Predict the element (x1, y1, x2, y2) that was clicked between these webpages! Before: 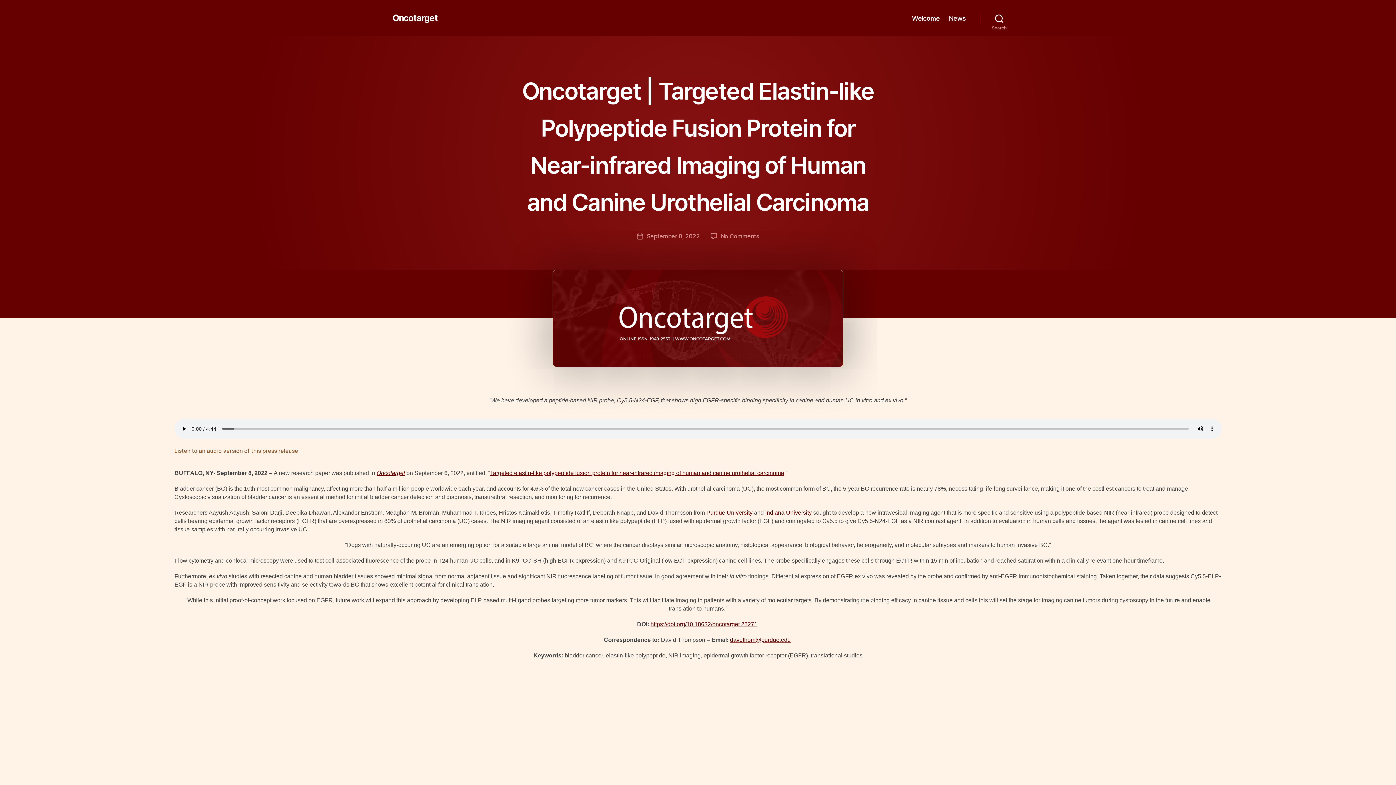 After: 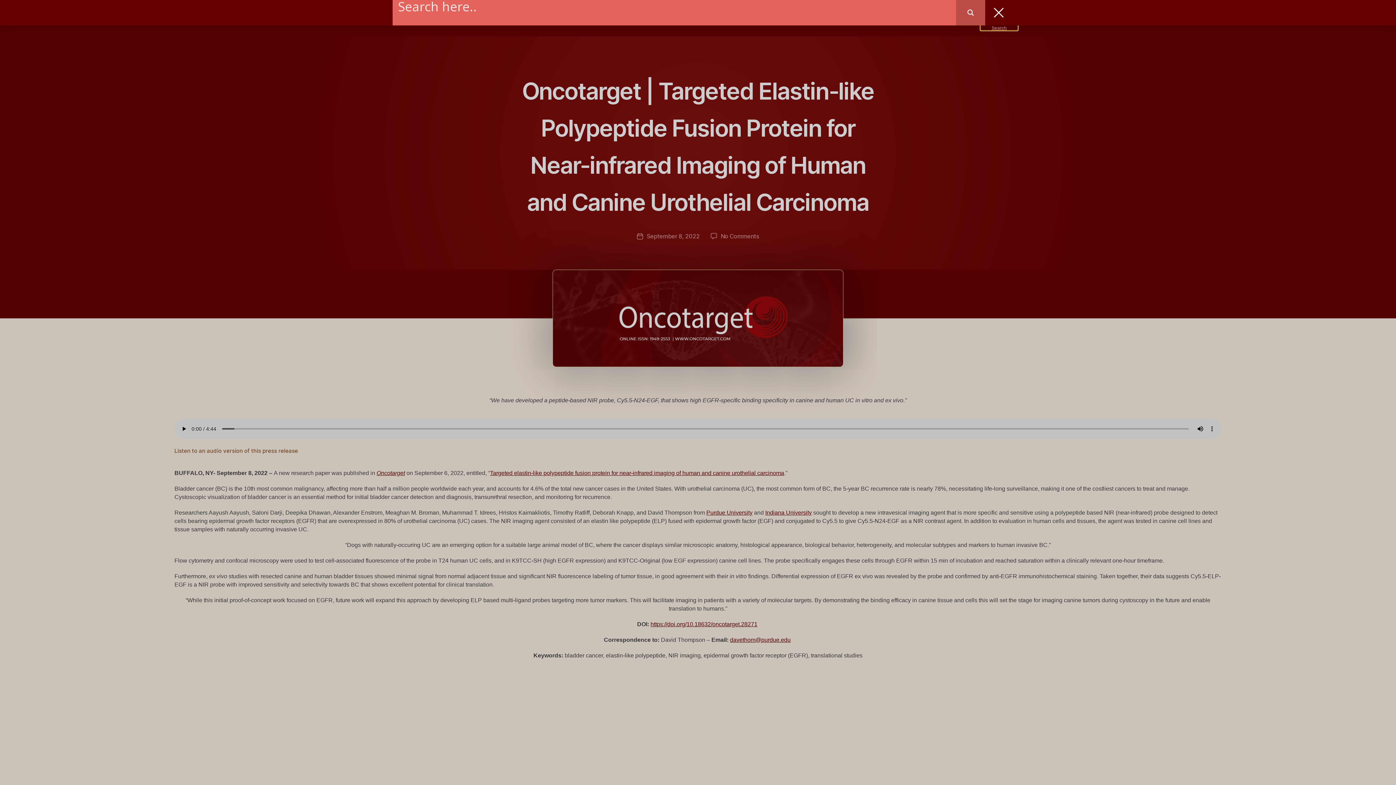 Action: bbox: (980, 10, 1018, 26) label: Search